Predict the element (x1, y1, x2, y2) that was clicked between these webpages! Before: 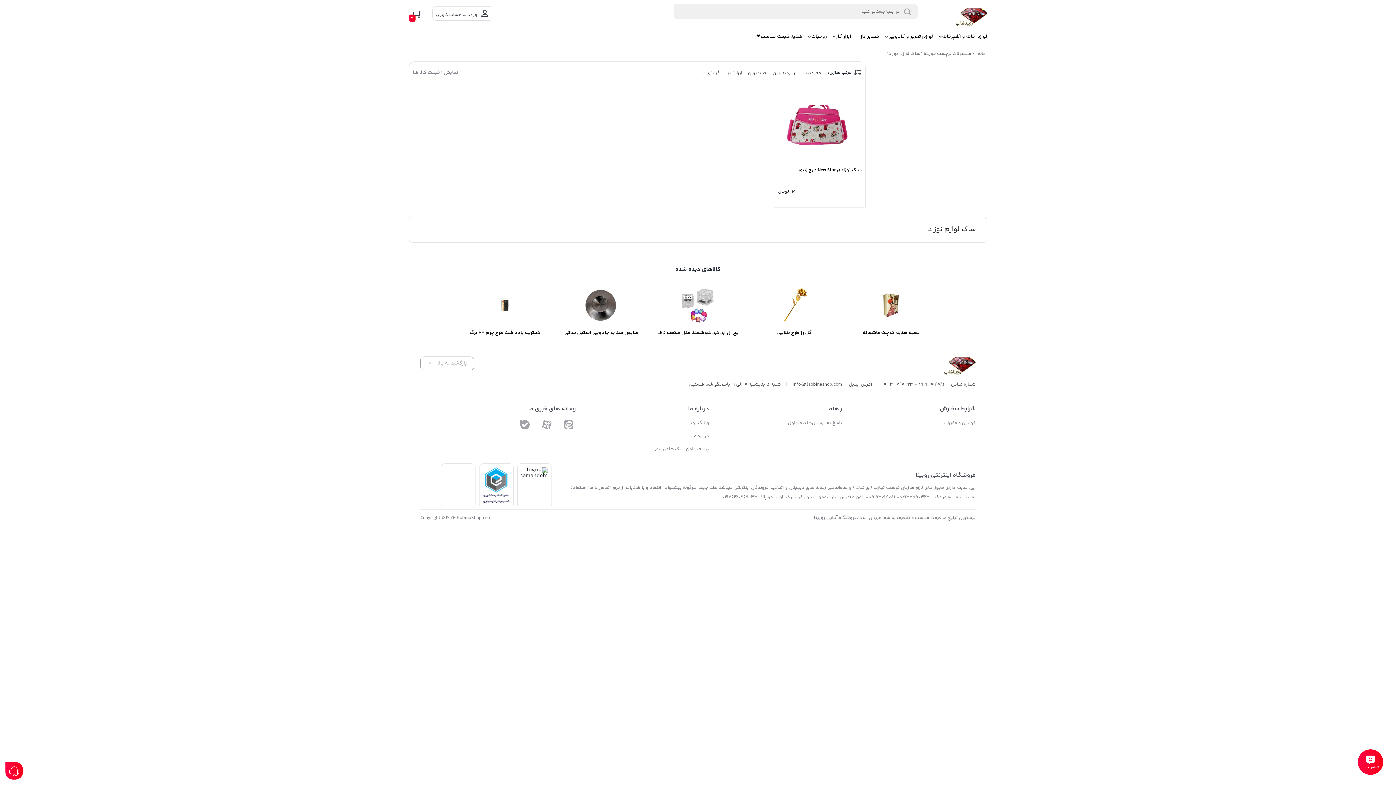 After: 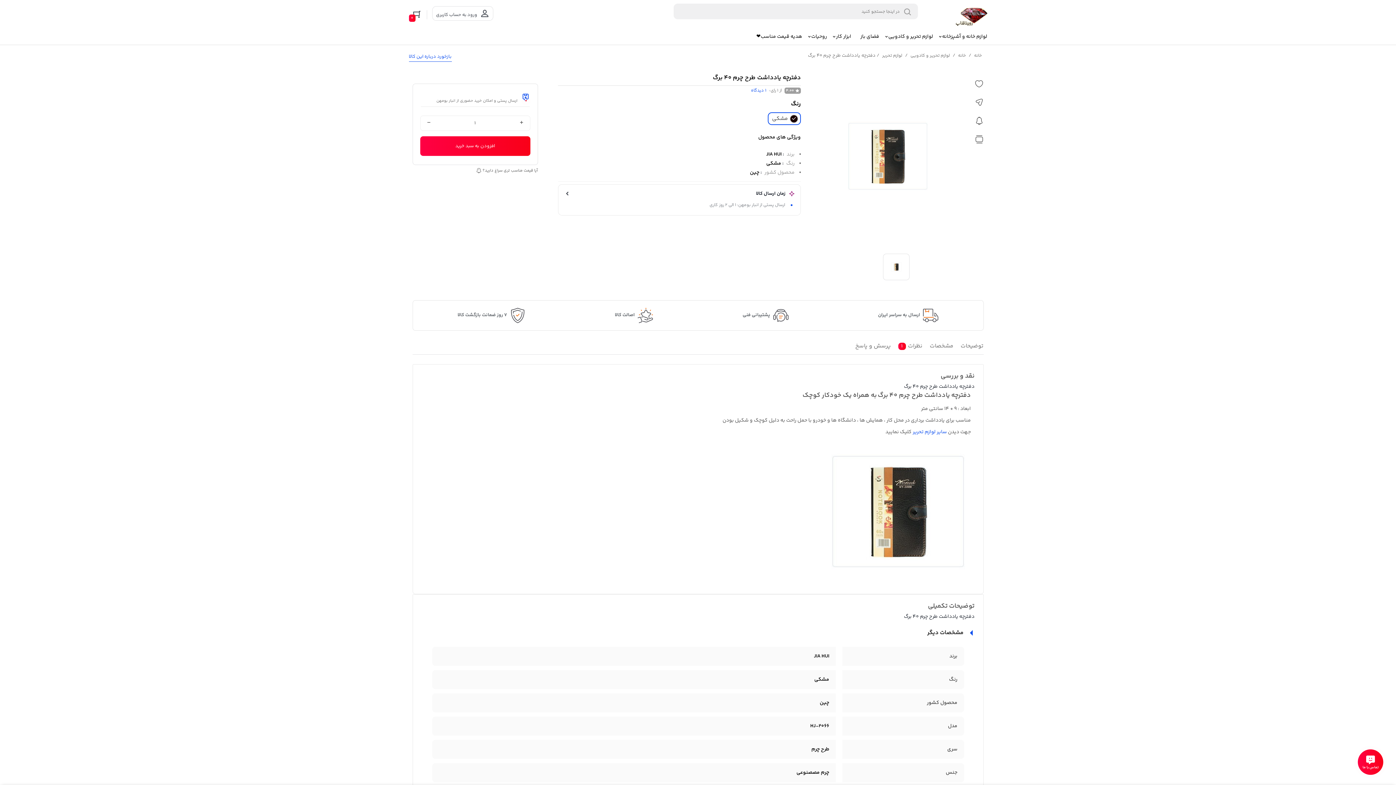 Action: label: دفترچه یادداشت طرح چرم 40 برگ bbox: (462, 287, 547, 338)